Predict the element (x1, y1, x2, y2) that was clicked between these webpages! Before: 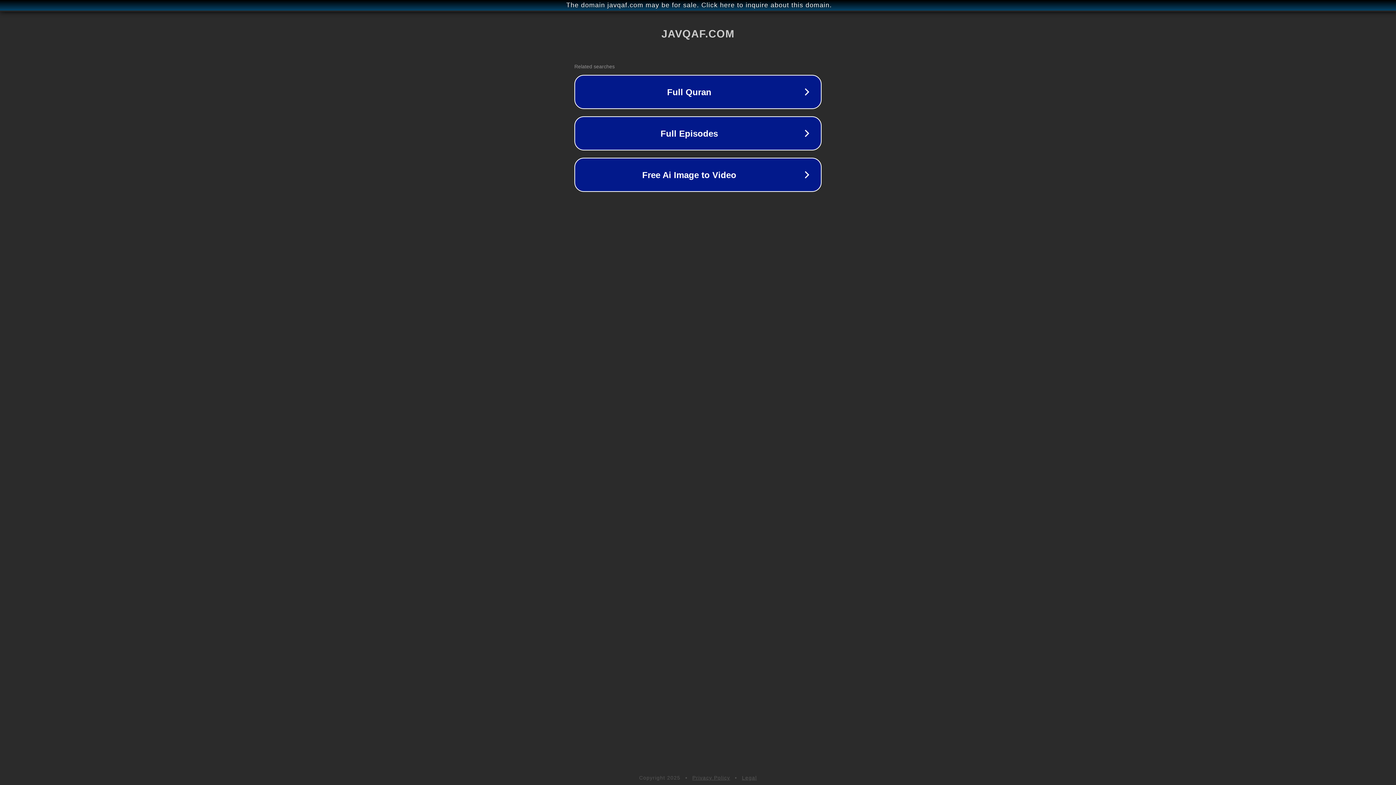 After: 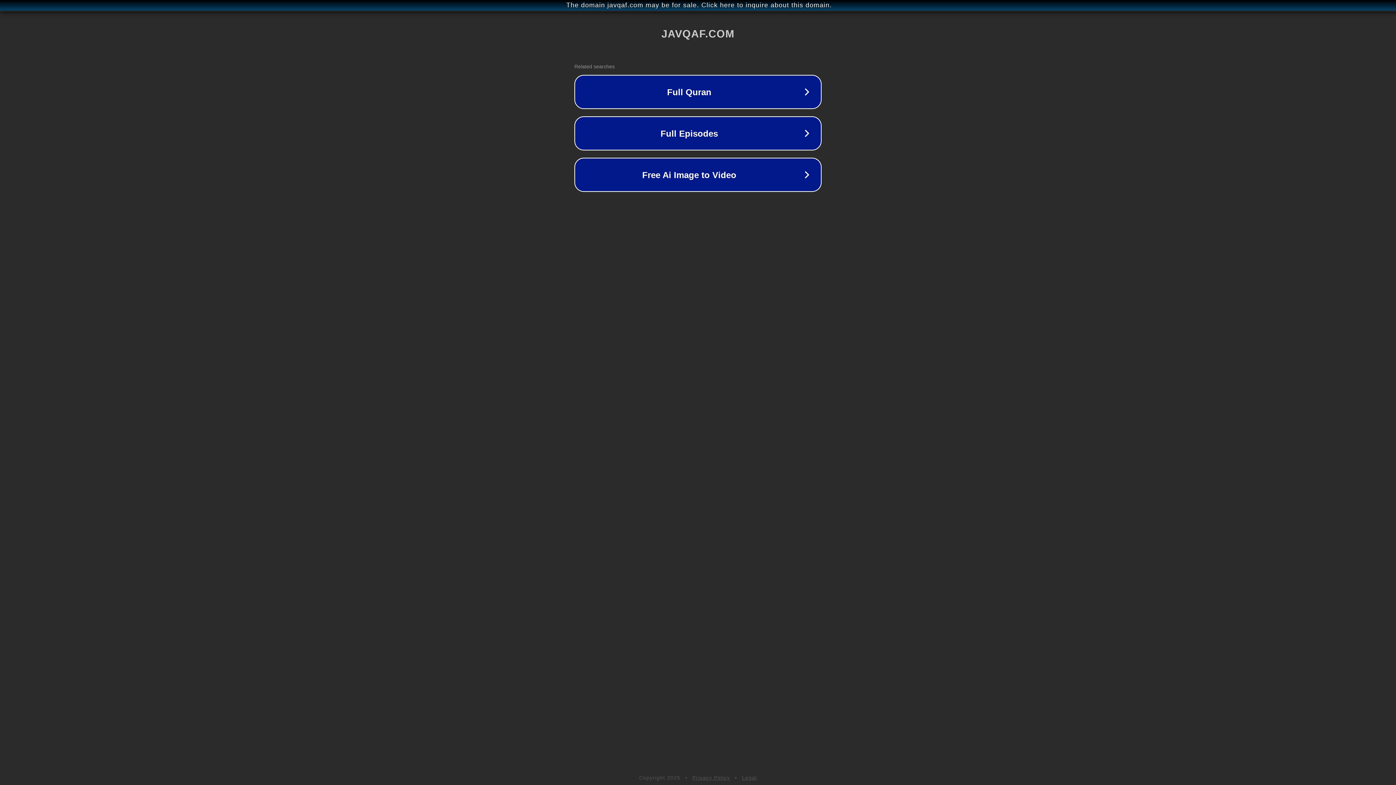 Action: label: Legal bbox: (742, 775, 757, 781)